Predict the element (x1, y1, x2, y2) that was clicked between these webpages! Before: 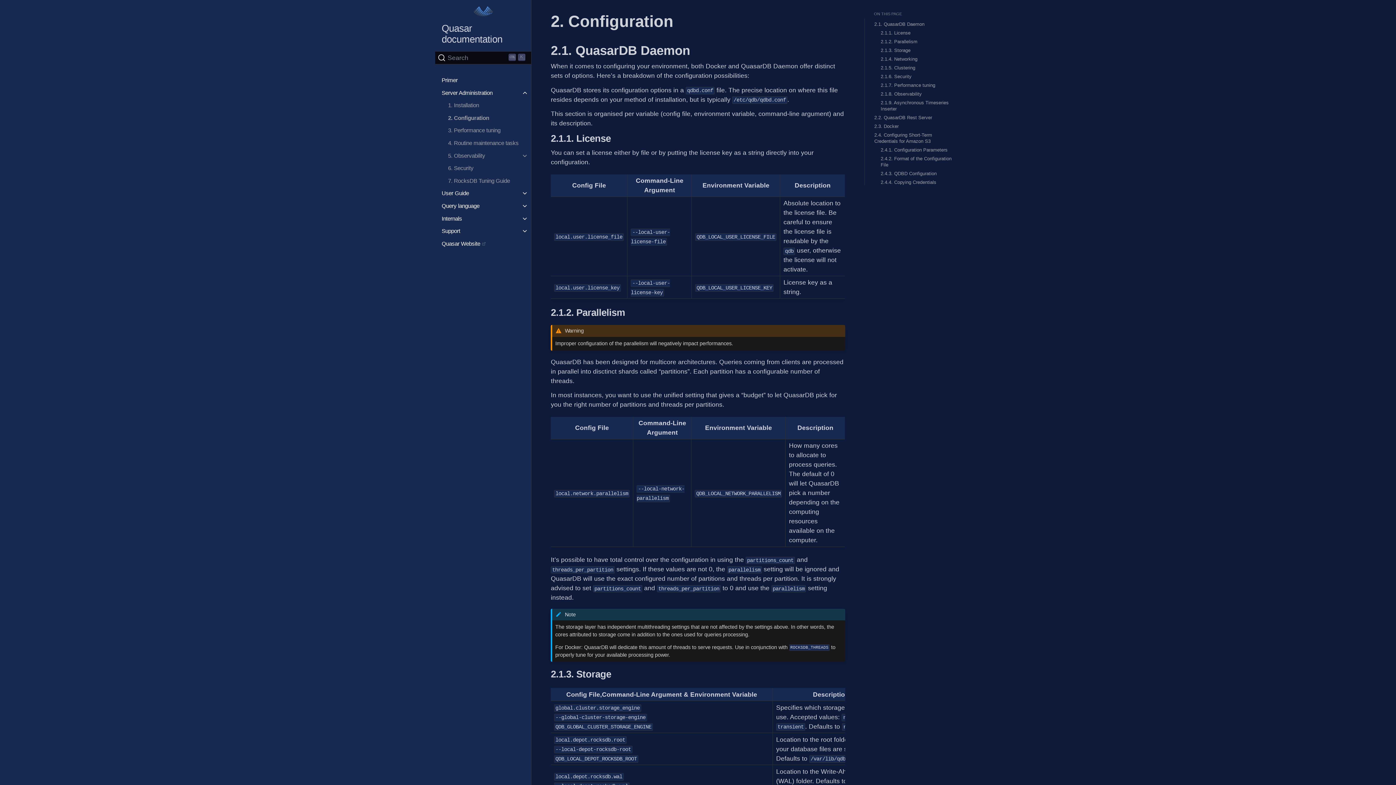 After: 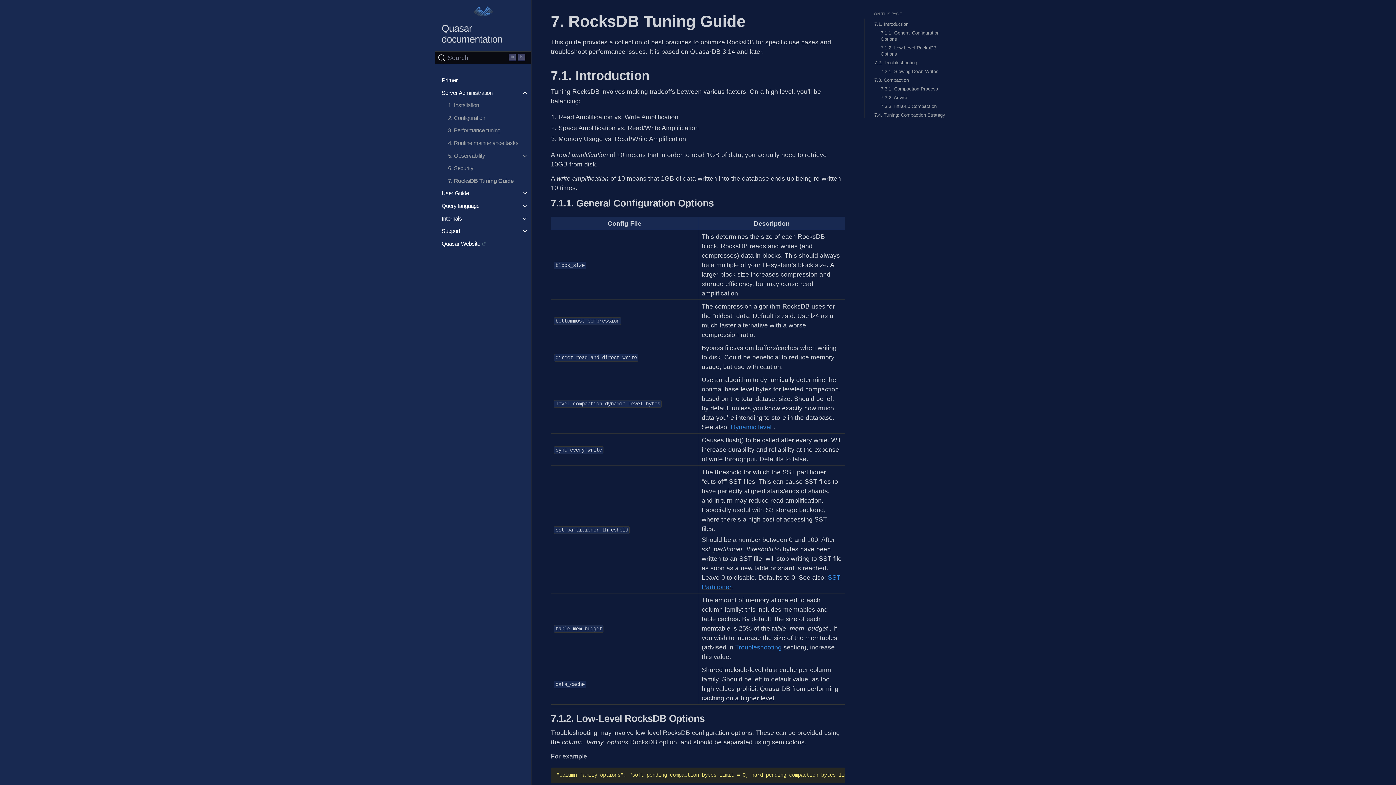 Action: bbox: (441, 174, 531, 187) label: 7. RocksDB Tuning Guide